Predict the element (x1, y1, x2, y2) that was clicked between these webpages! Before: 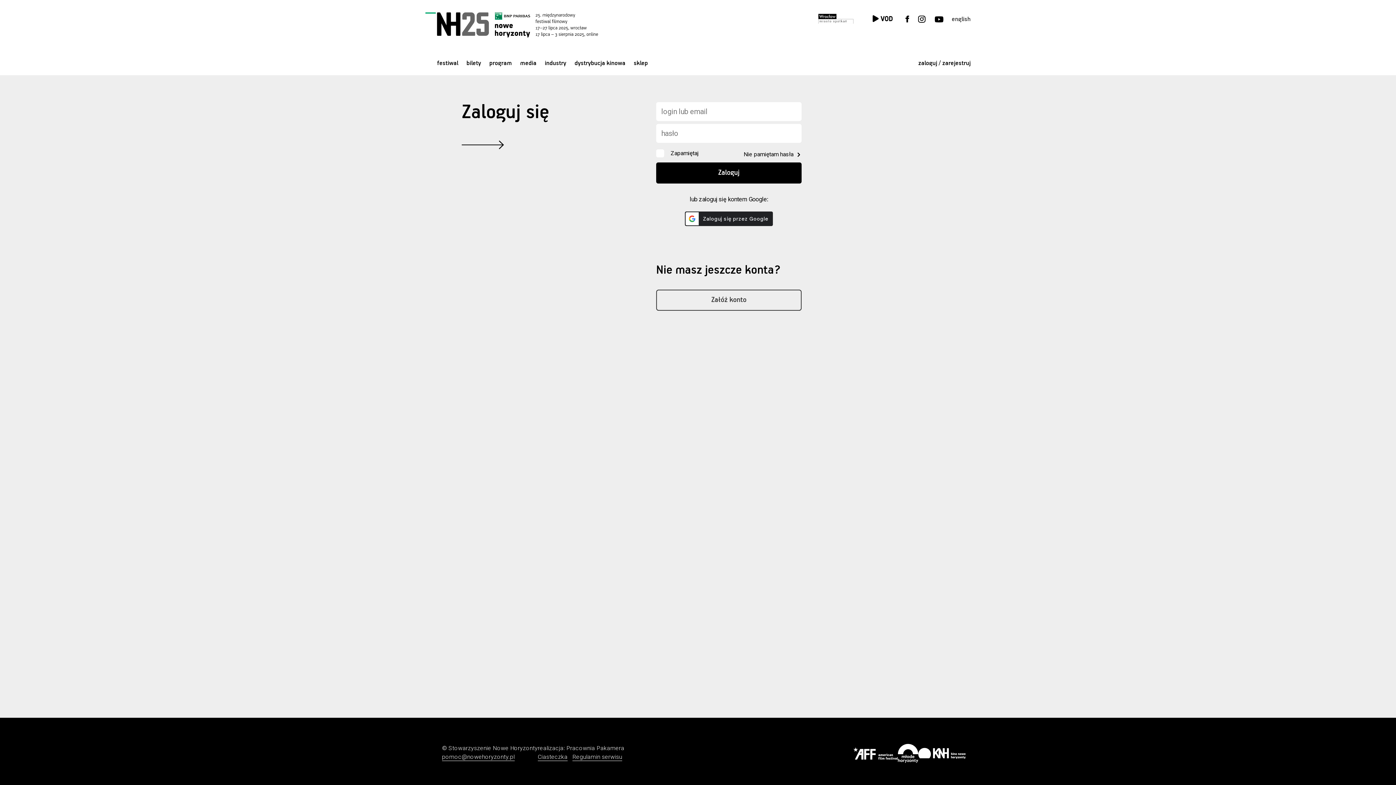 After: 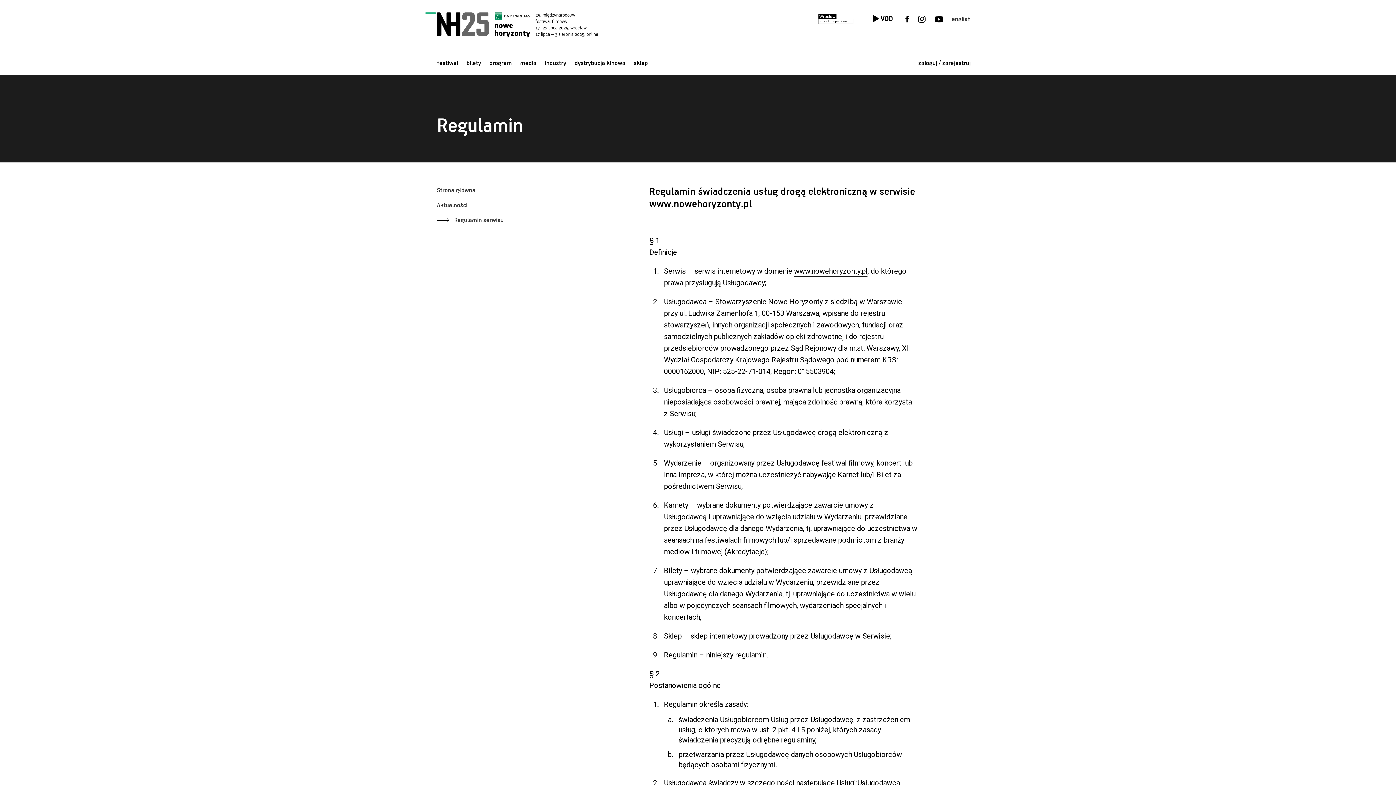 Action: bbox: (572, 753, 622, 760) label: Regulamin serwisu